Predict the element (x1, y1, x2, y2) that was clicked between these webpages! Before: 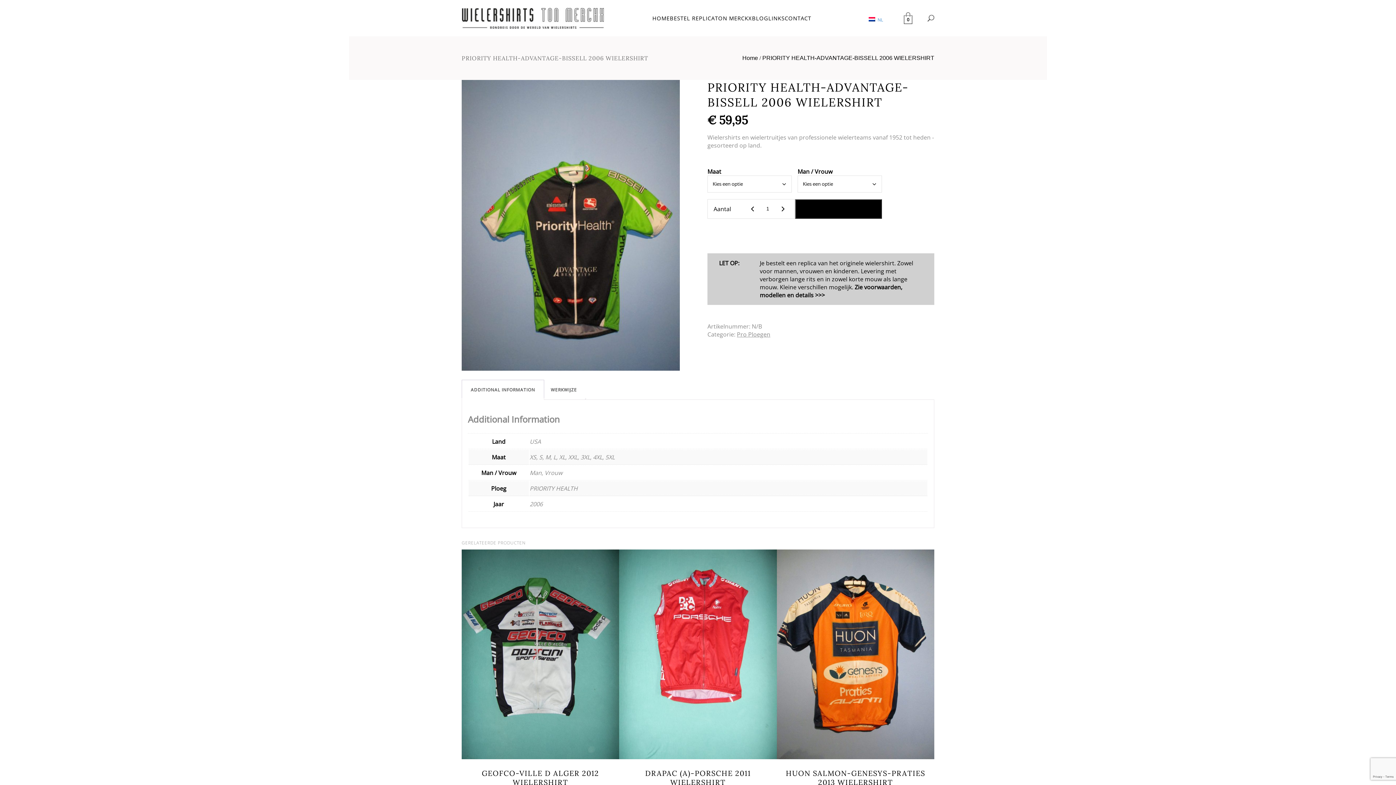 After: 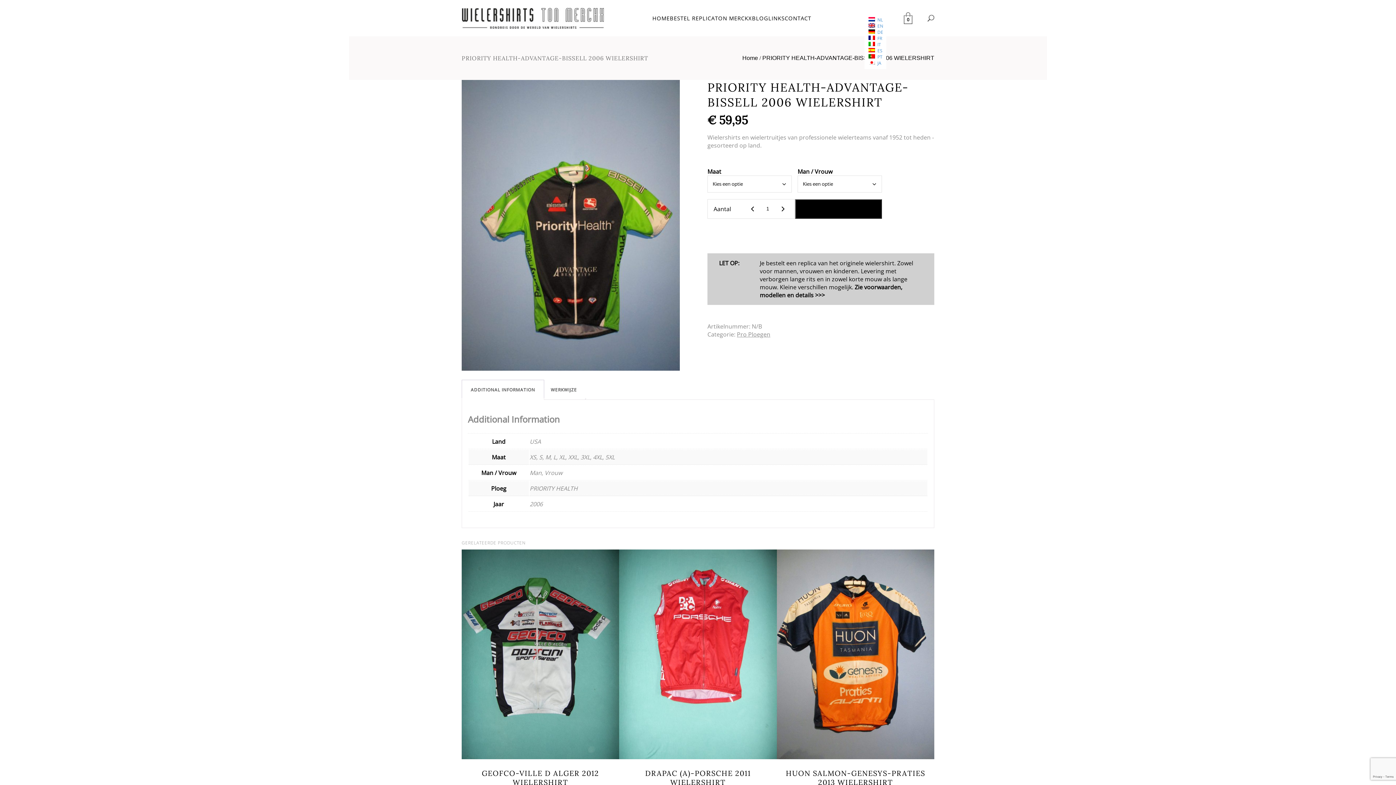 Action: bbox: (877, 16, 883, 22) label: NL